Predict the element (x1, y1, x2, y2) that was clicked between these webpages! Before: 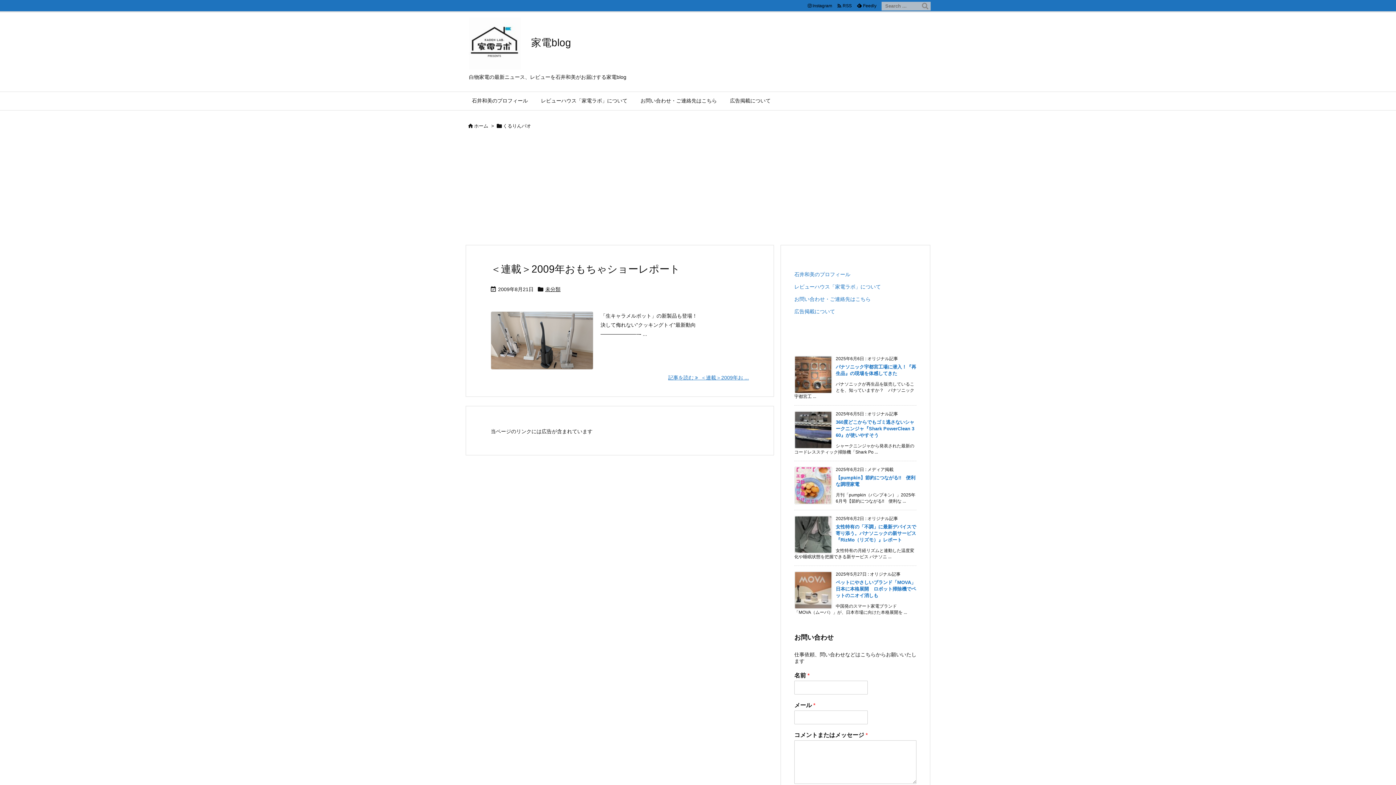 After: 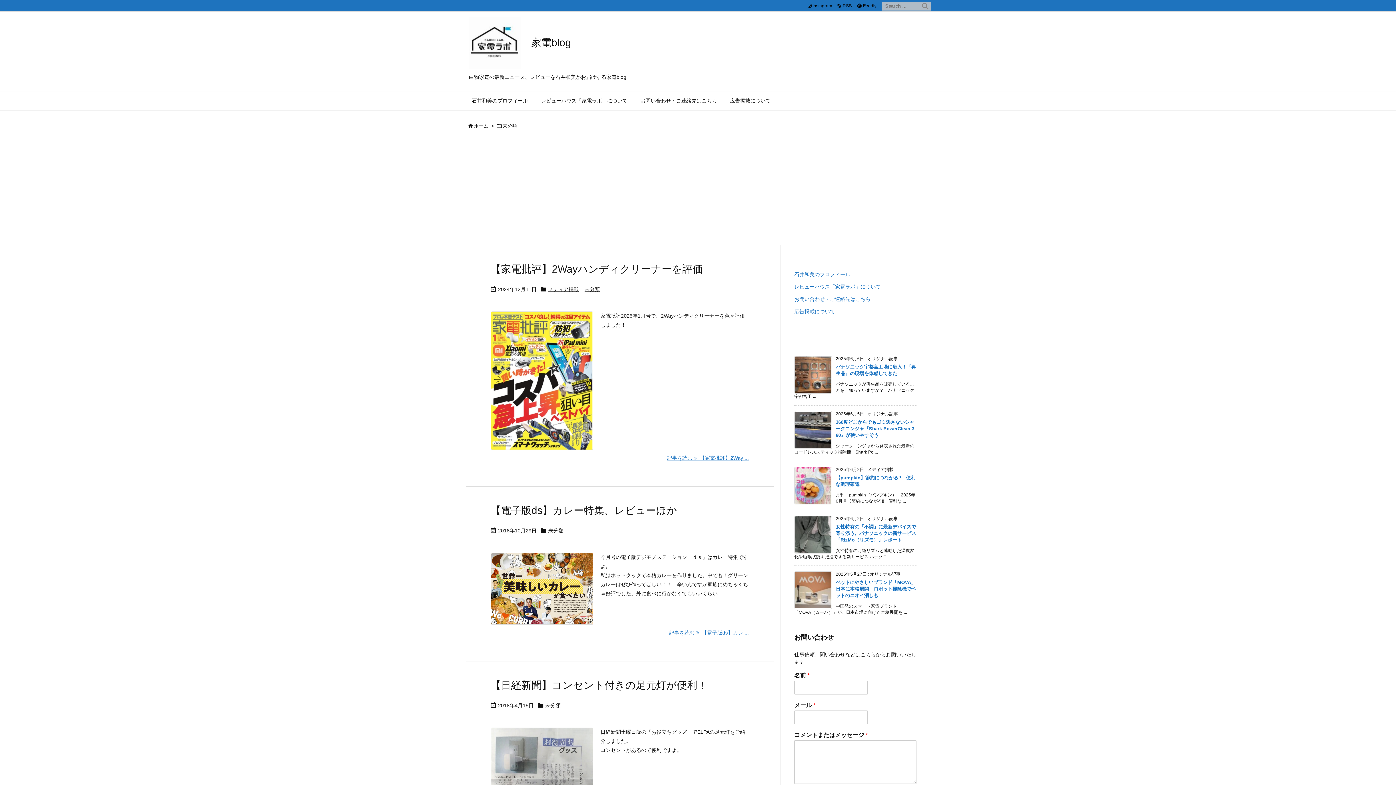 Action: bbox: (545, 286, 560, 293) label: 未分類